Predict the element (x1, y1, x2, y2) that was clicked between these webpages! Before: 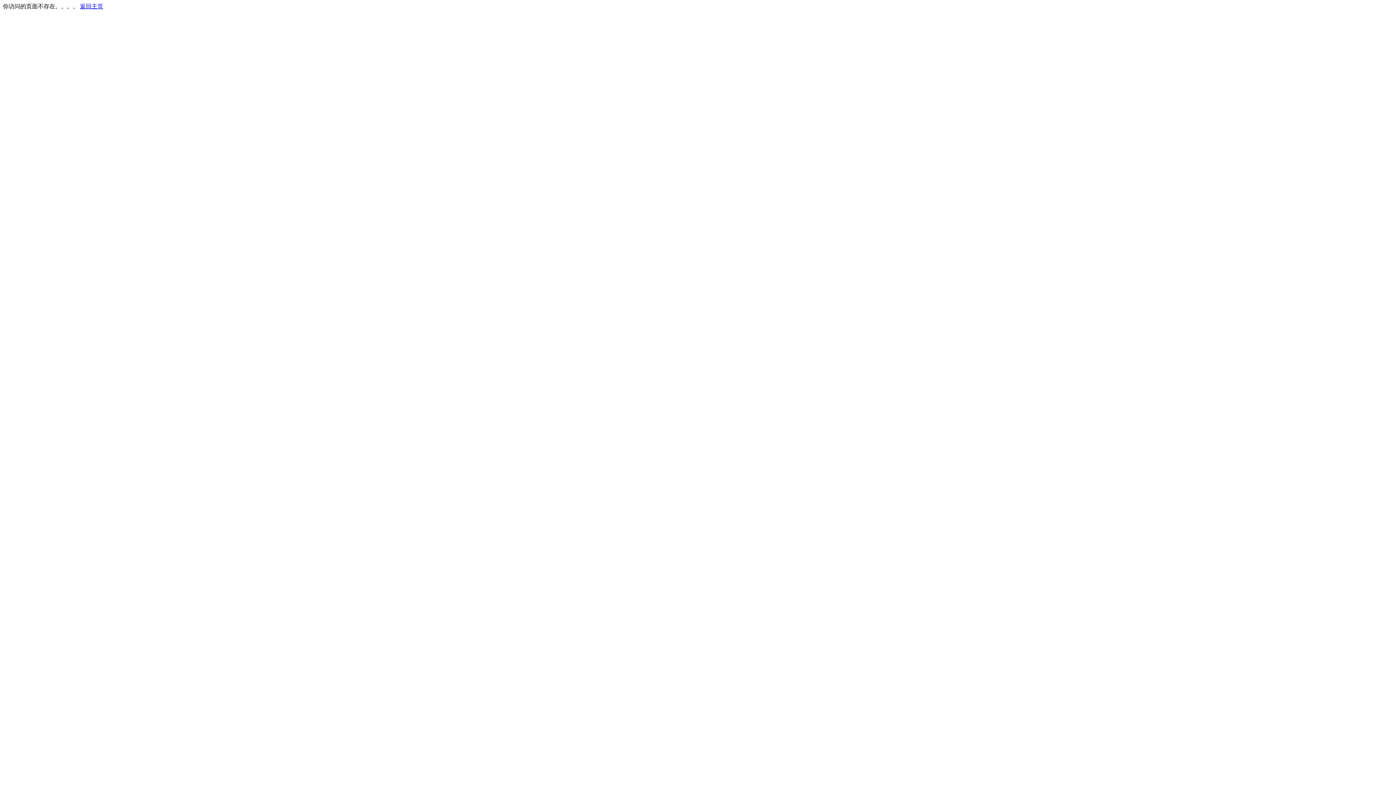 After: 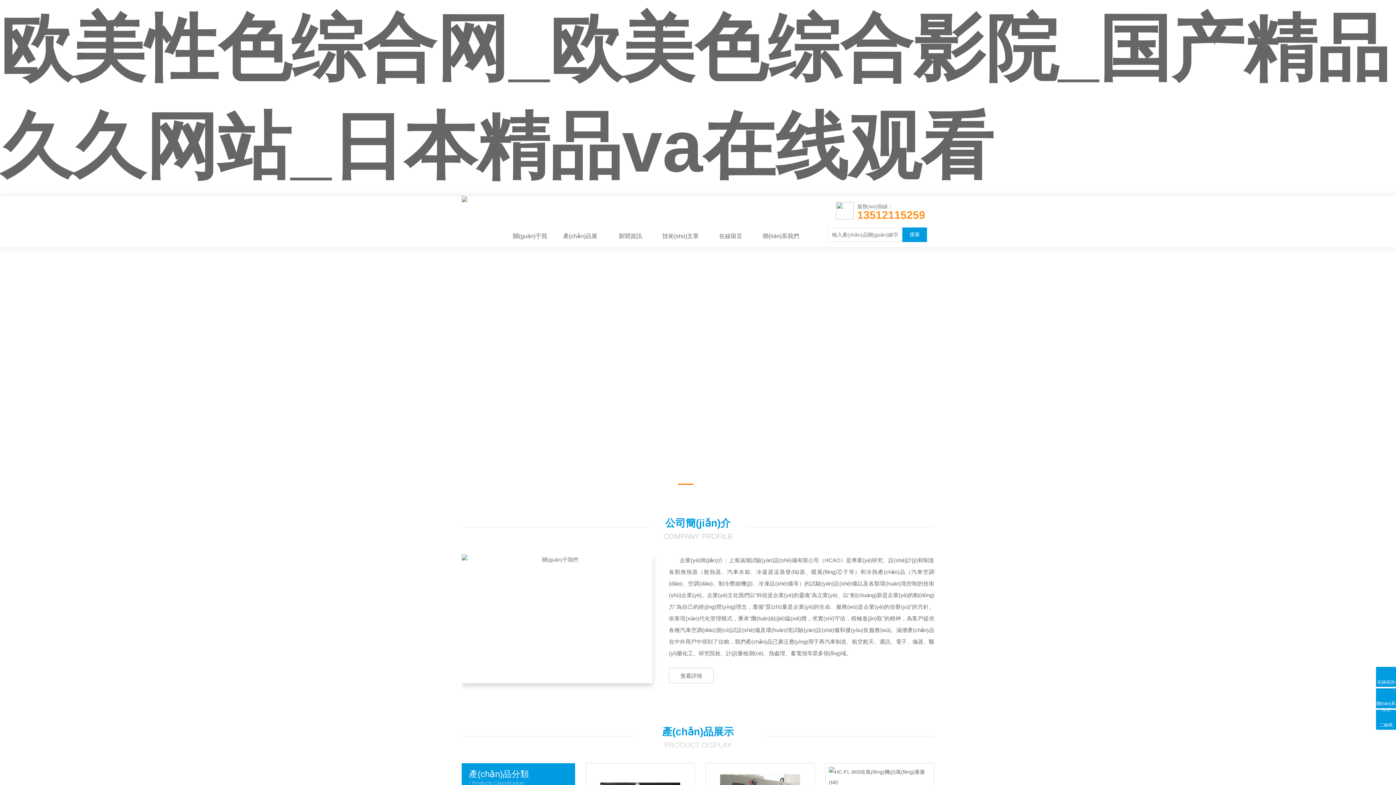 Action: label: 返回主页 bbox: (80, 3, 103, 9)